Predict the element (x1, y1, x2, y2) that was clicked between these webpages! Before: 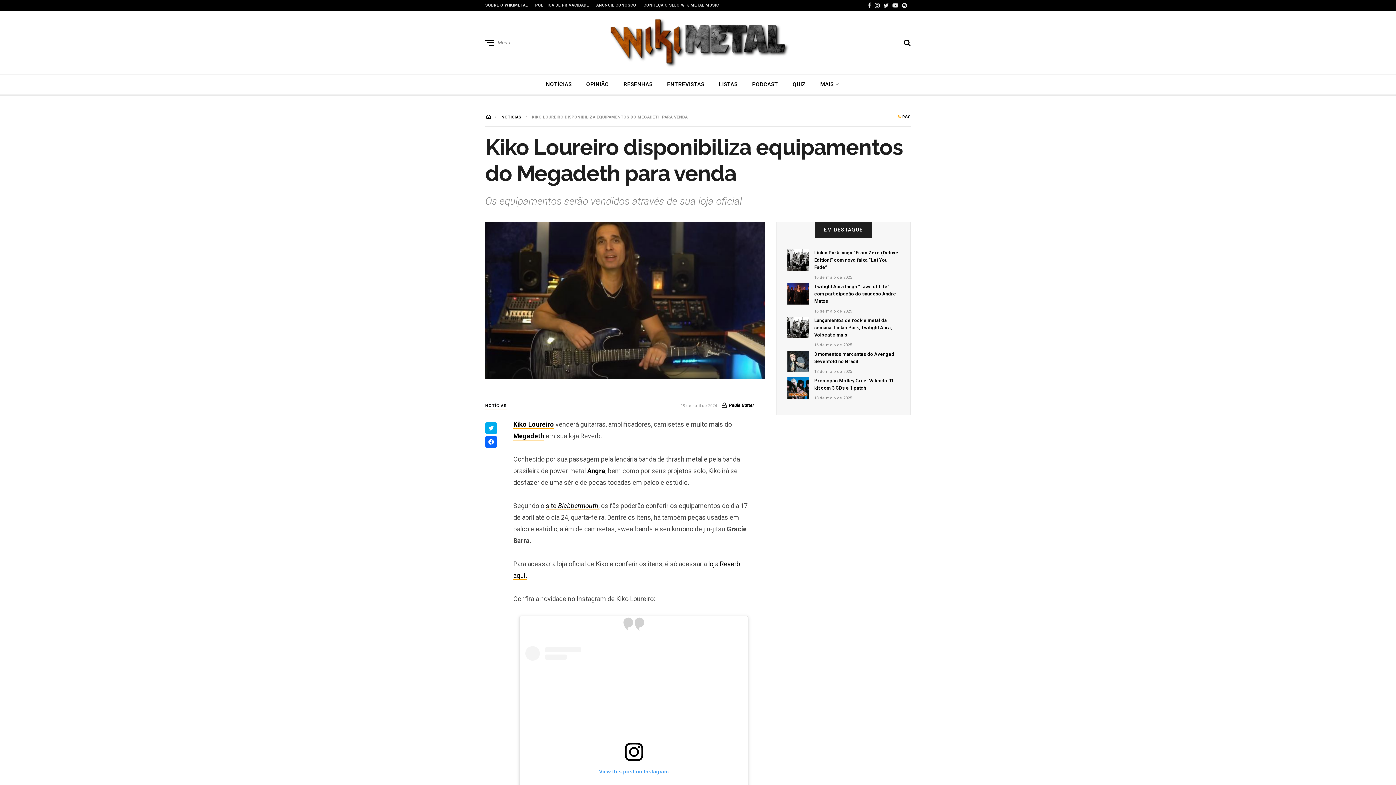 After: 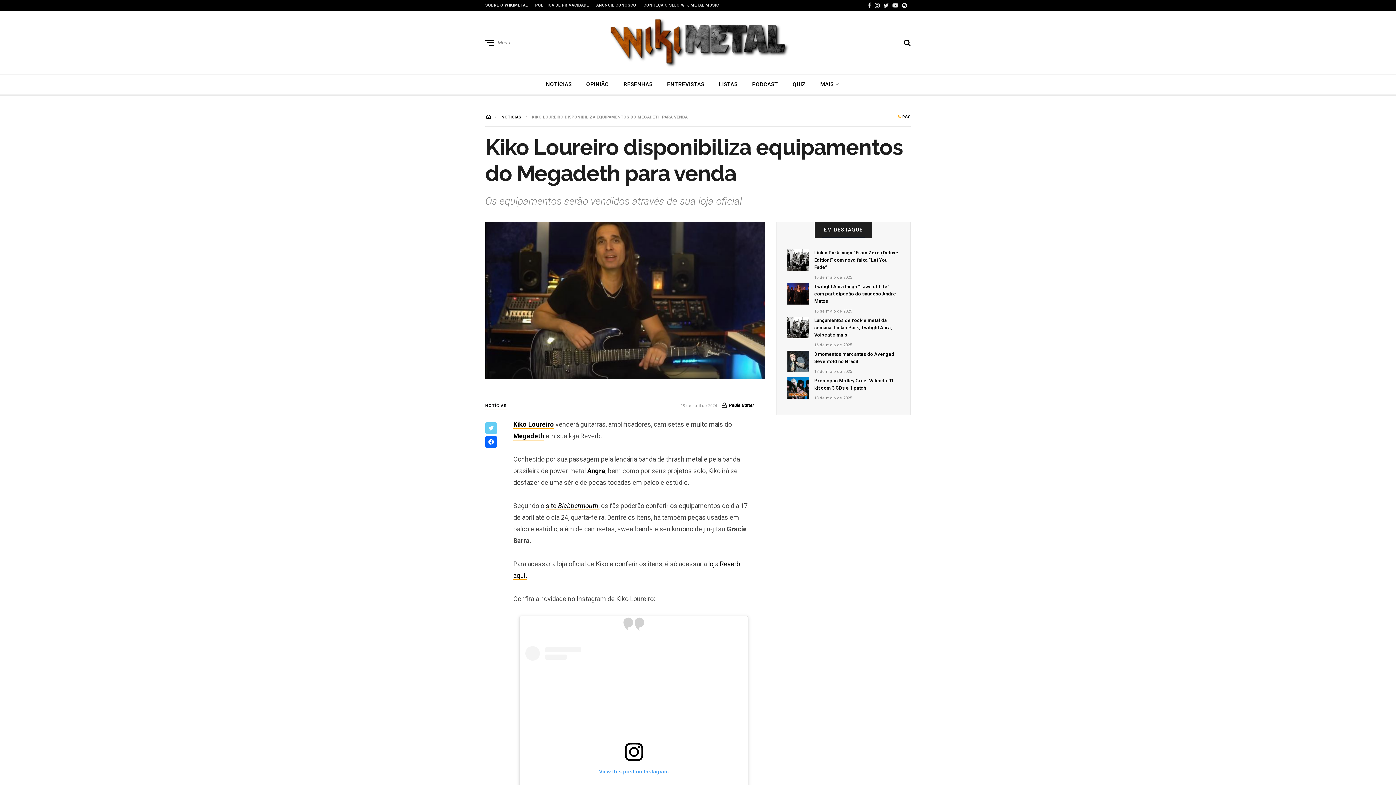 Action: bbox: (485, 440, 497, 452) label: Clique para compartilhar no Twitter(abre em nova janela)